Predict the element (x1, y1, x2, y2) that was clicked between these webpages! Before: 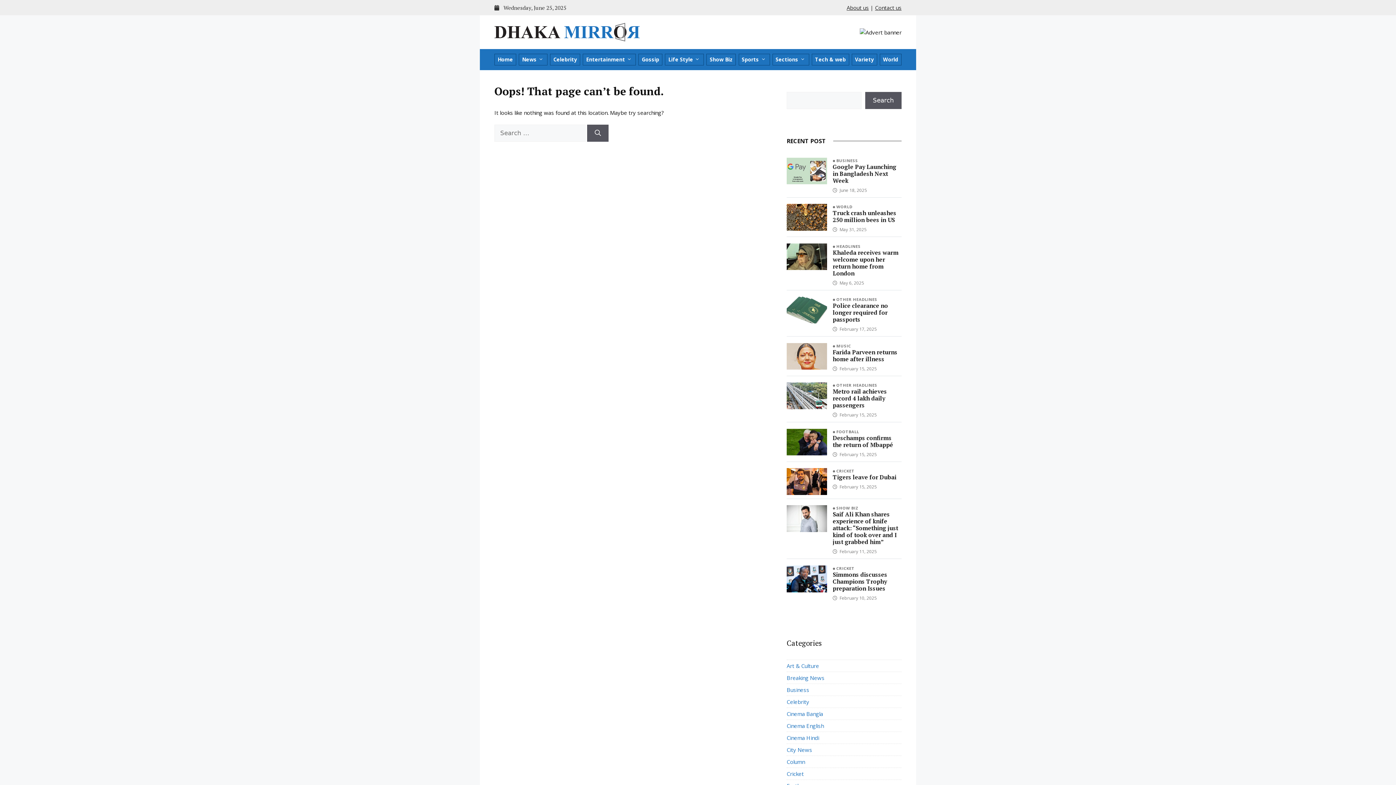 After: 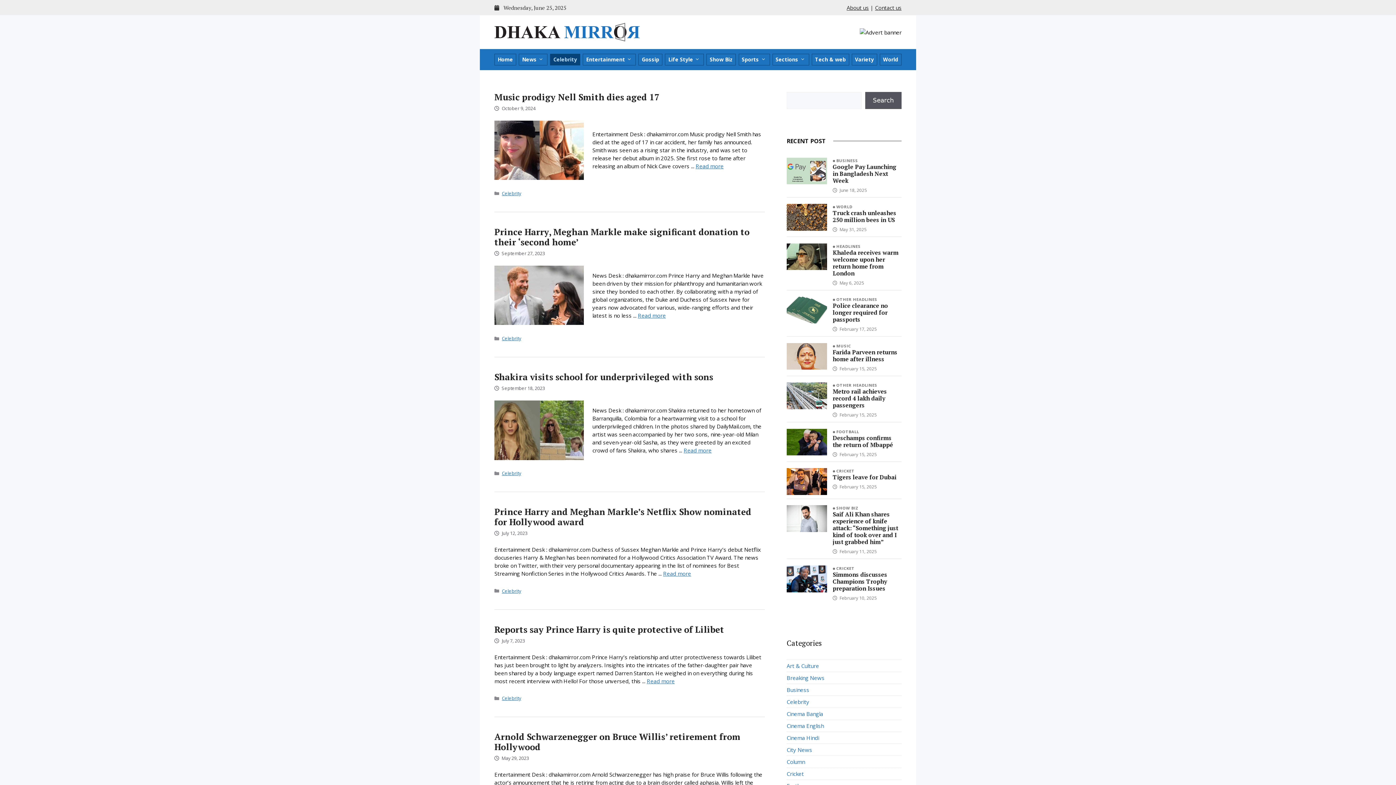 Action: bbox: (786, 696, 901, 708) label: Celebrity